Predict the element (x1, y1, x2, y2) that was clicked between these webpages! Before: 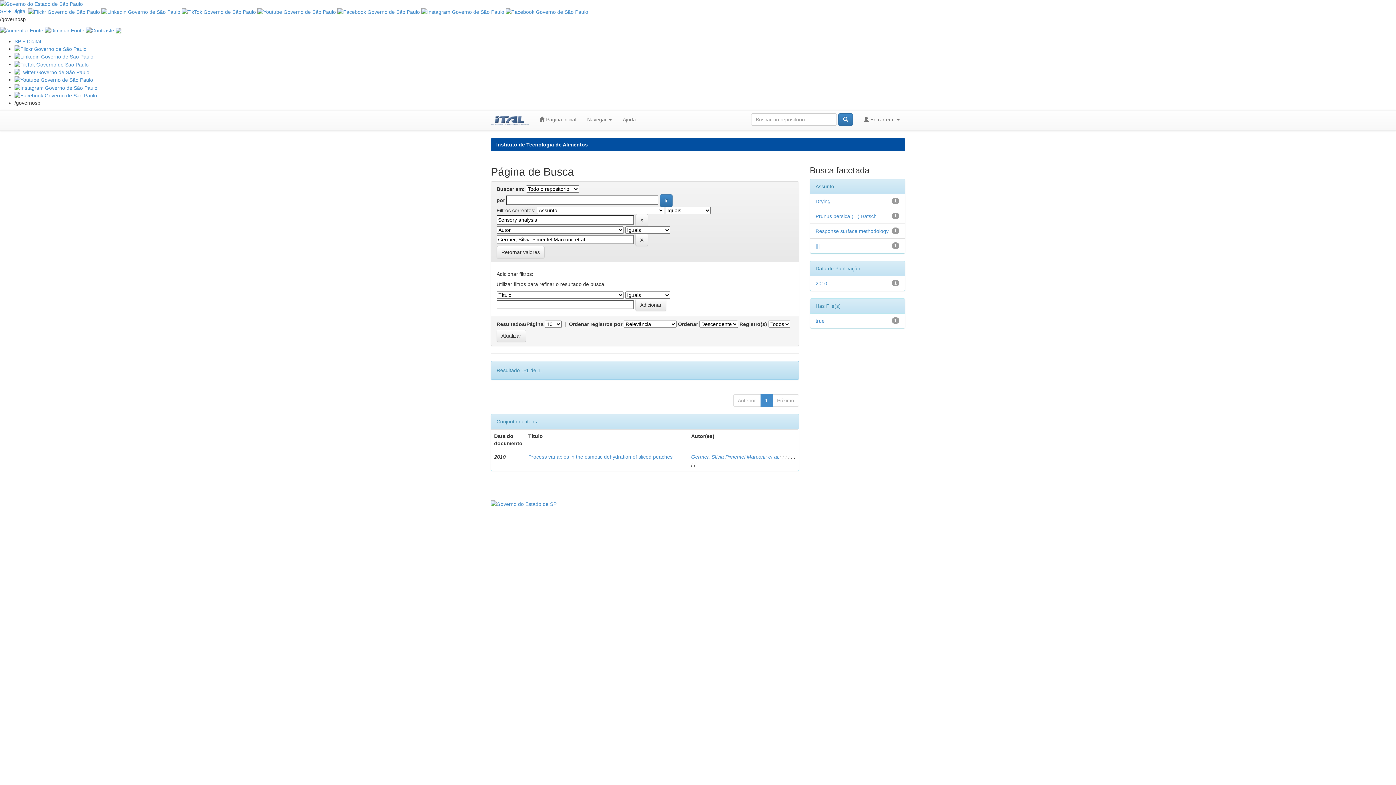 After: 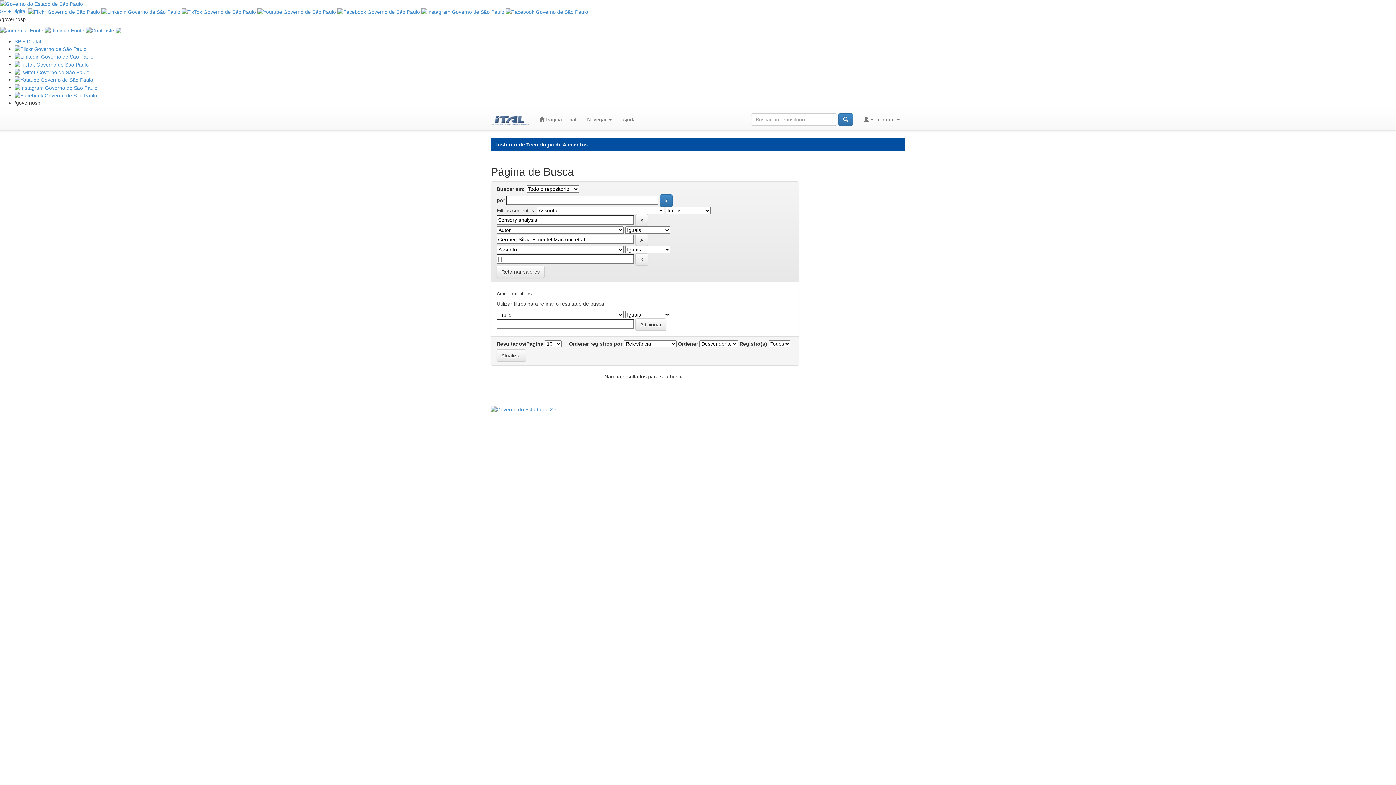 Action: bbox: (815, 243, 820, 249) label: |||